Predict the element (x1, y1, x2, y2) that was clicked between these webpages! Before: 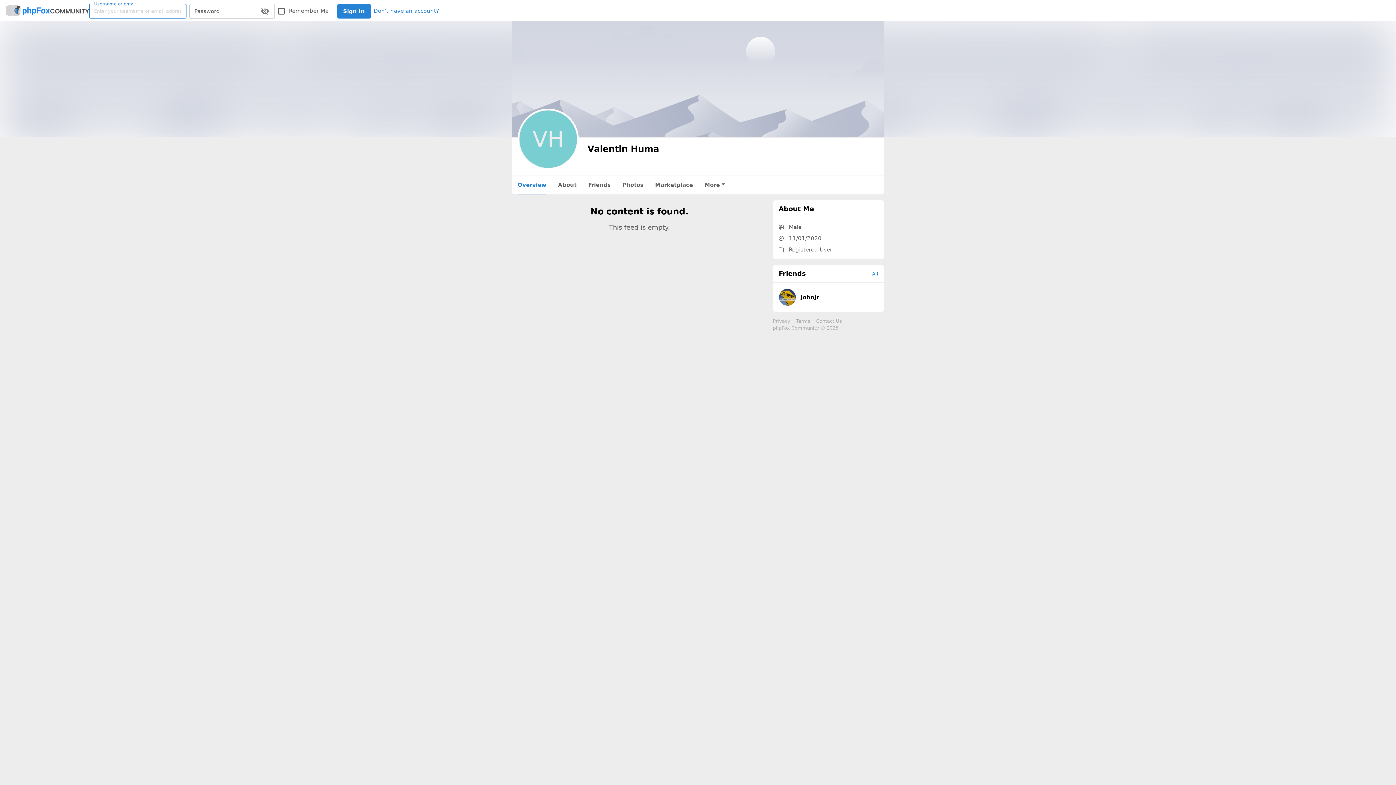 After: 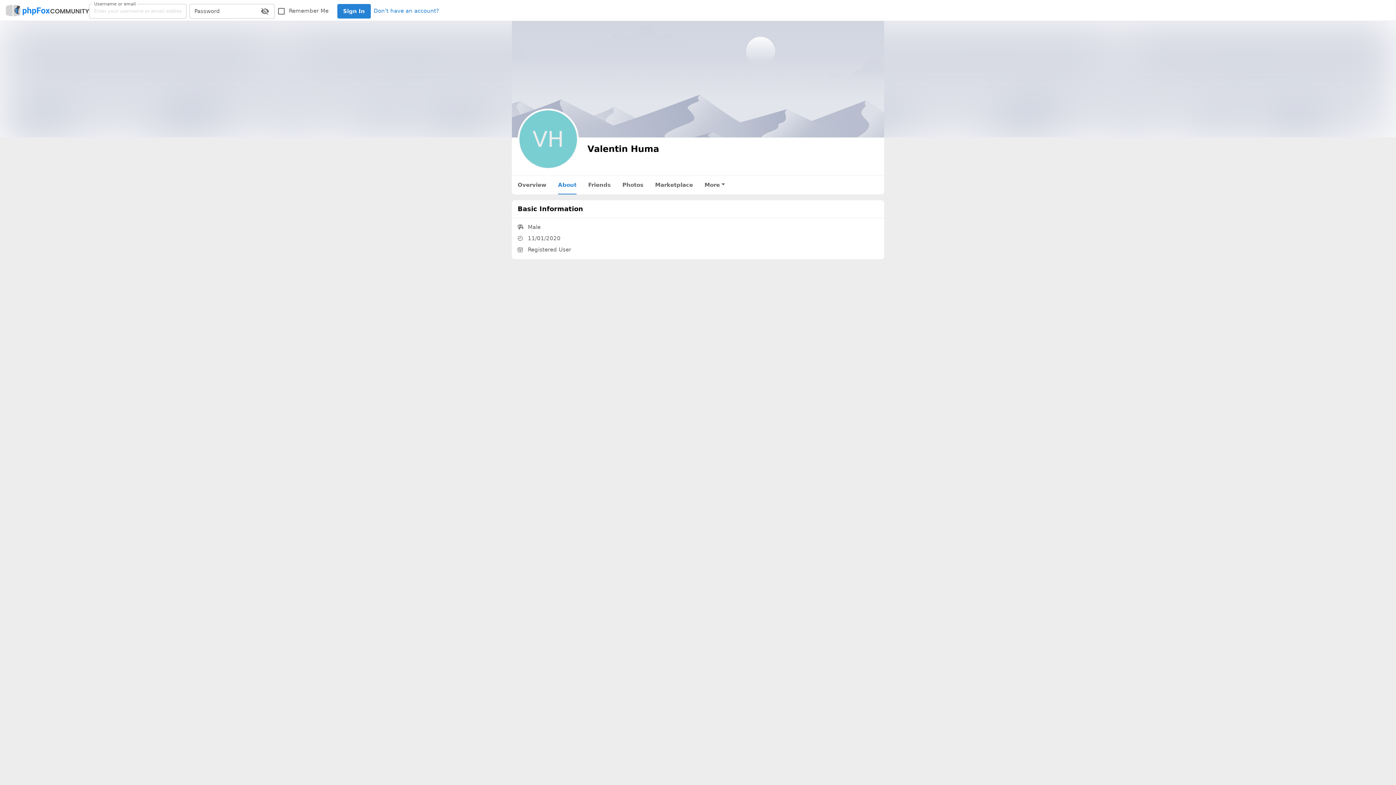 Action: bbox: (552, 176, 582, 194) label: About